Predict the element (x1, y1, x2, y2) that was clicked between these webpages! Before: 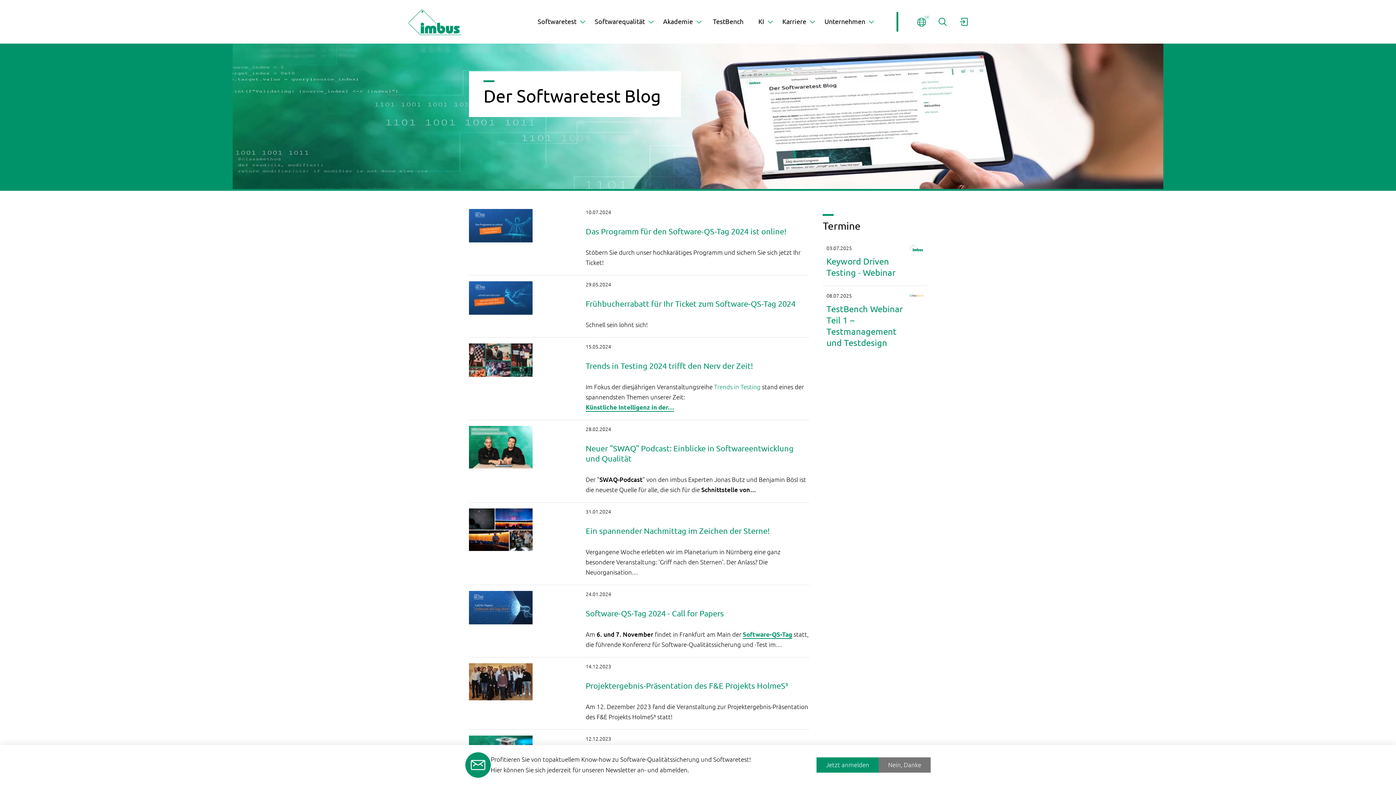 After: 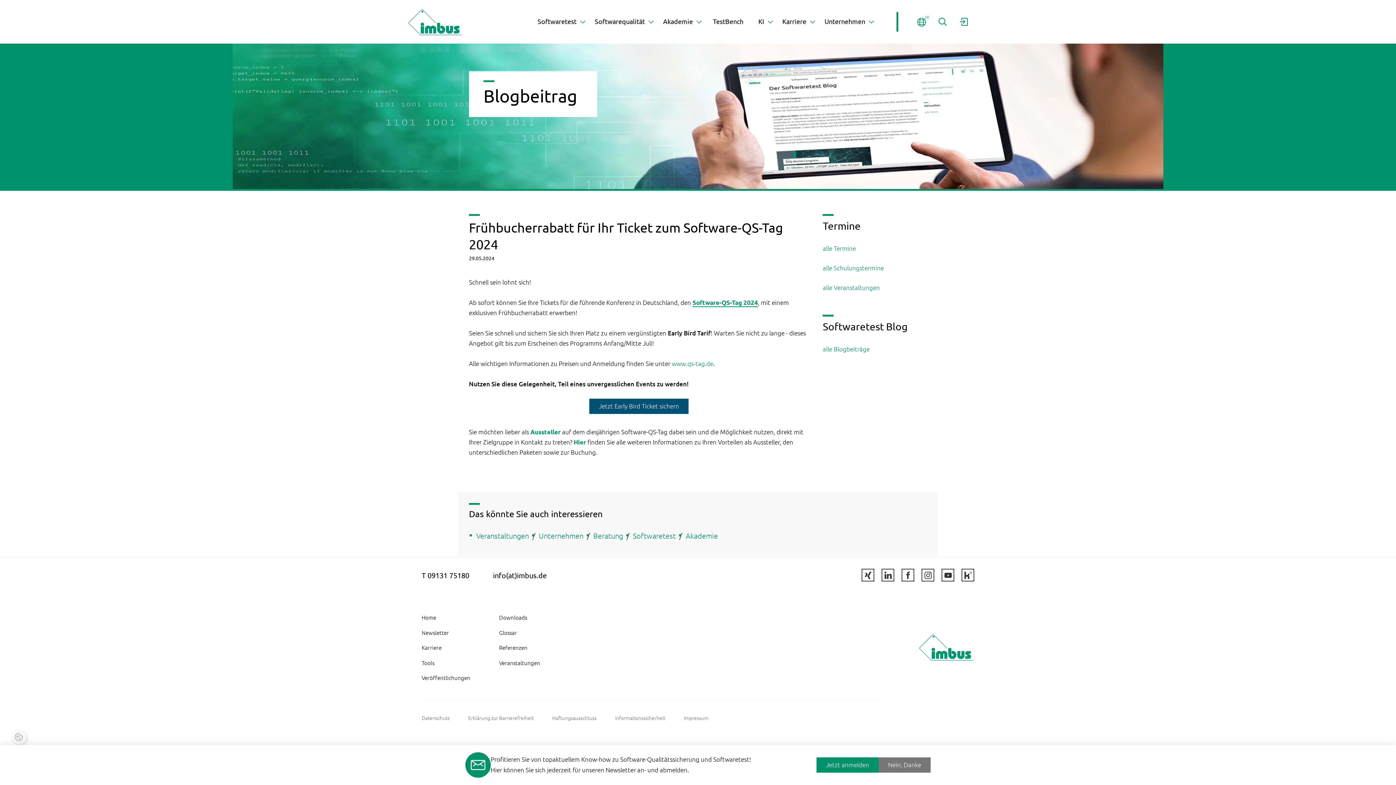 Action: bbox: (469, 281, 575, 318)